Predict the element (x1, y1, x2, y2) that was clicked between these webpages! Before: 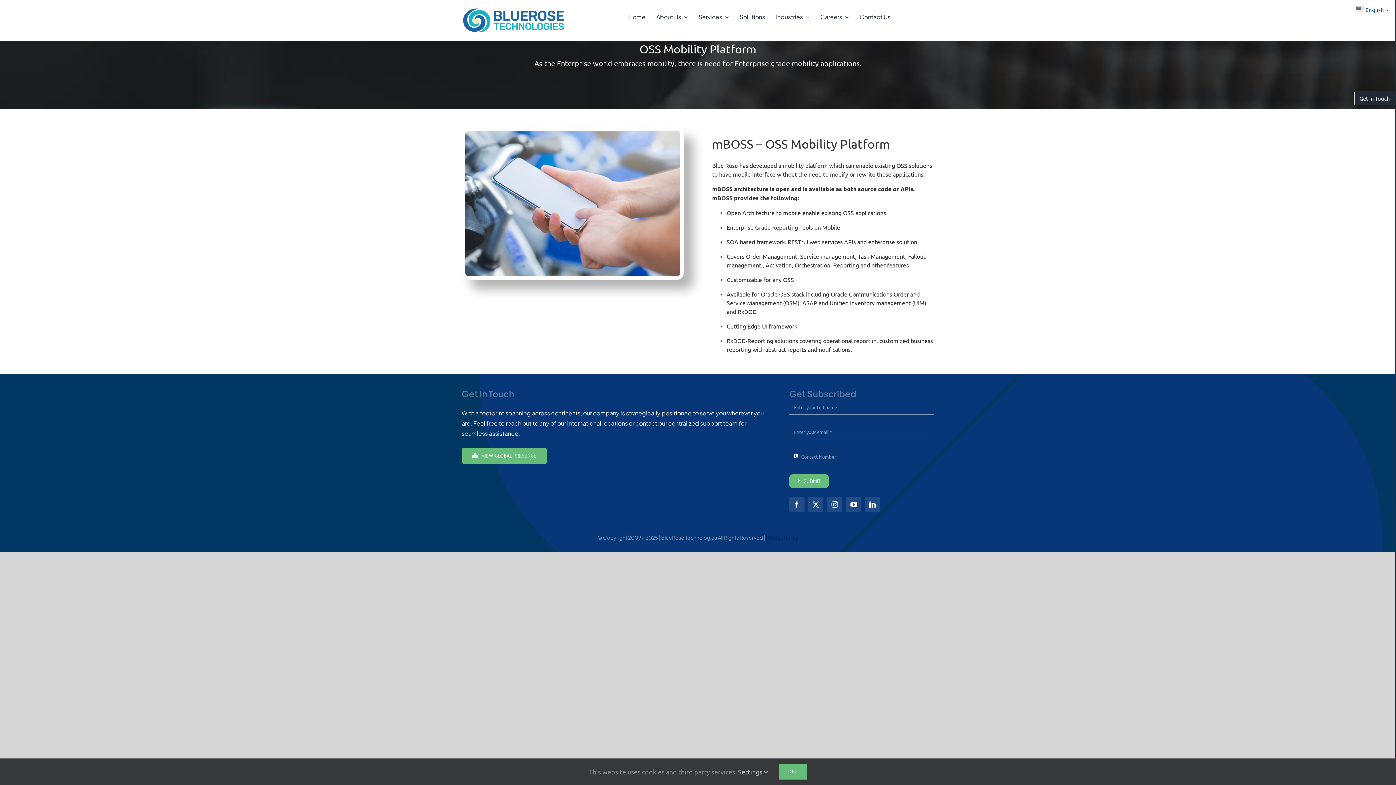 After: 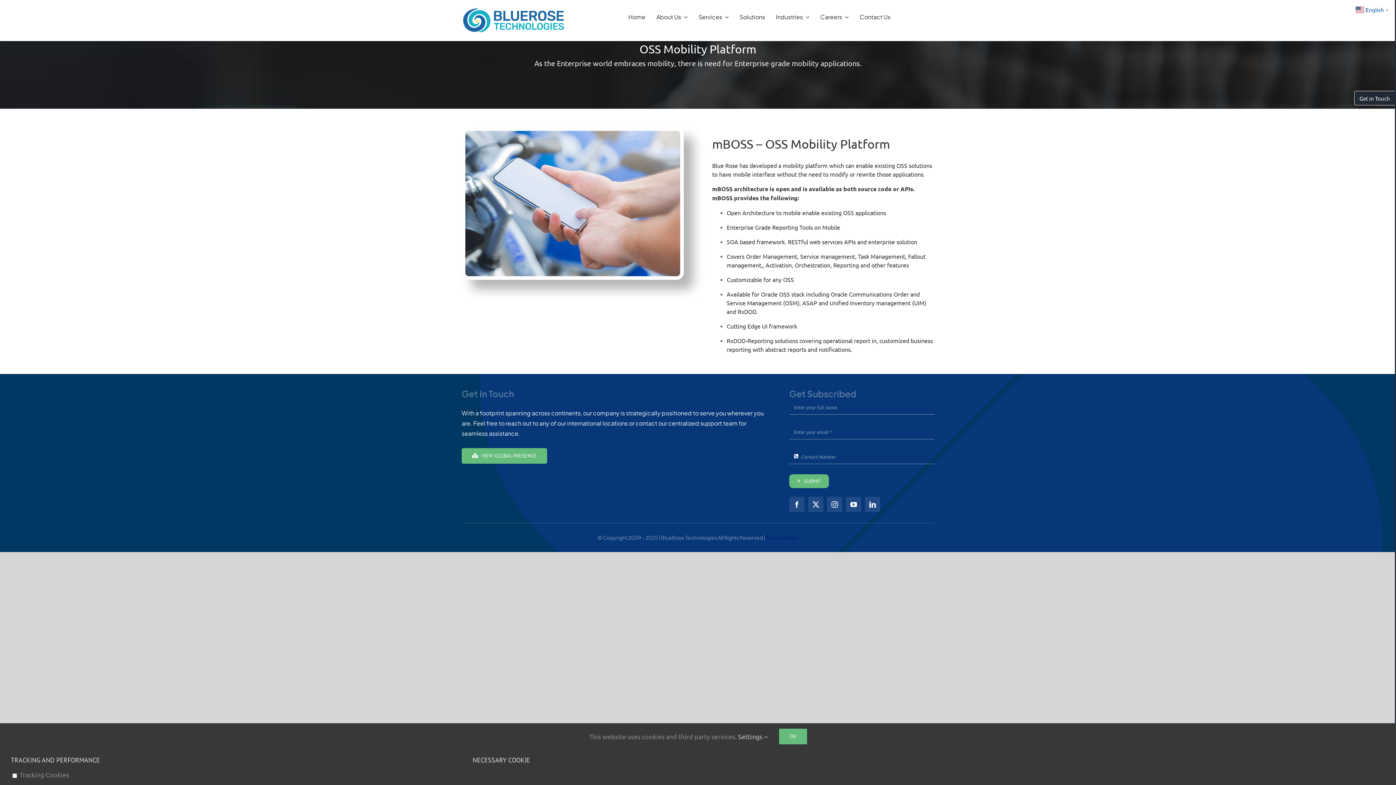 Action: bbox: (738, 768, 768, 776) label: Settings 